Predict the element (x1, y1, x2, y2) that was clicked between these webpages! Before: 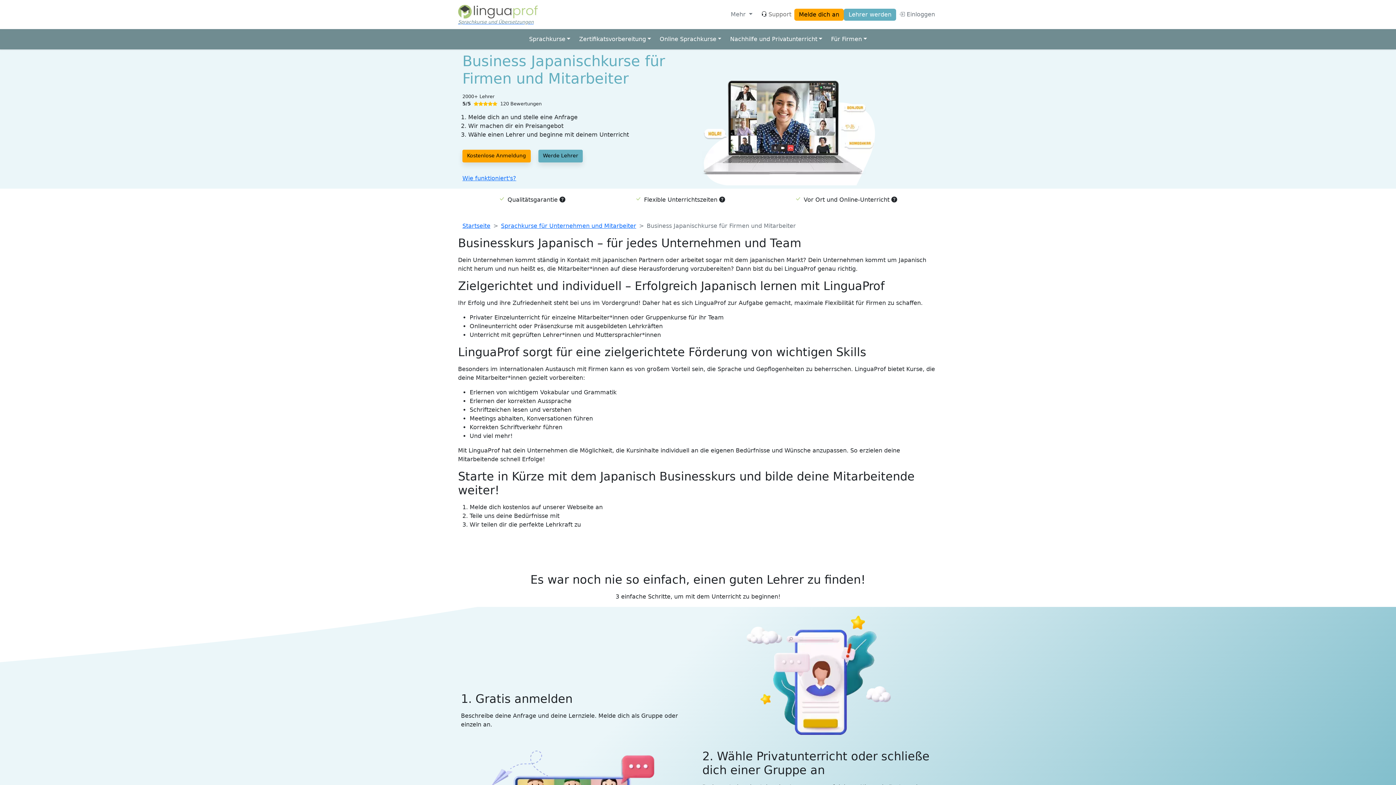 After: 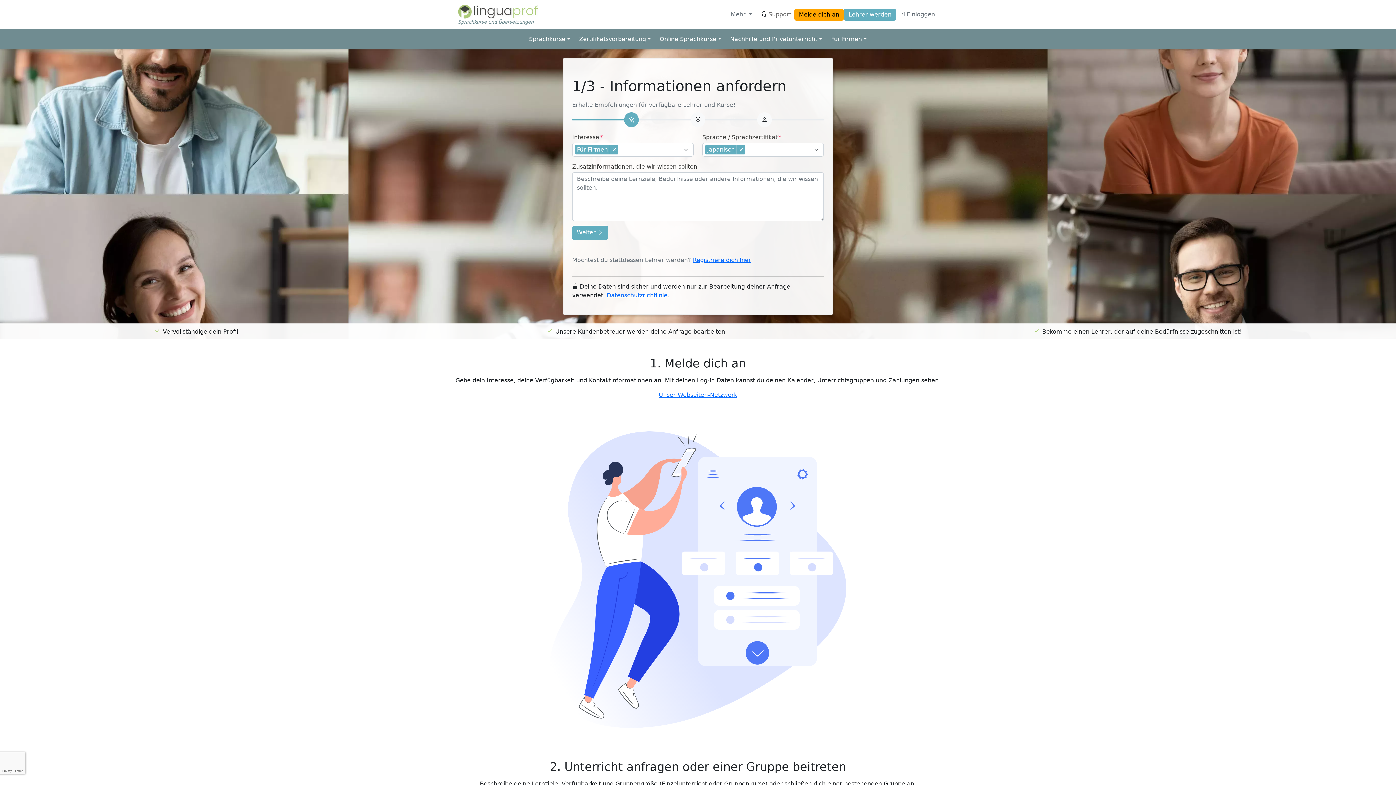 Action: bbox: (462, 149, 530, 162) label: Kostenlose Anmeldung